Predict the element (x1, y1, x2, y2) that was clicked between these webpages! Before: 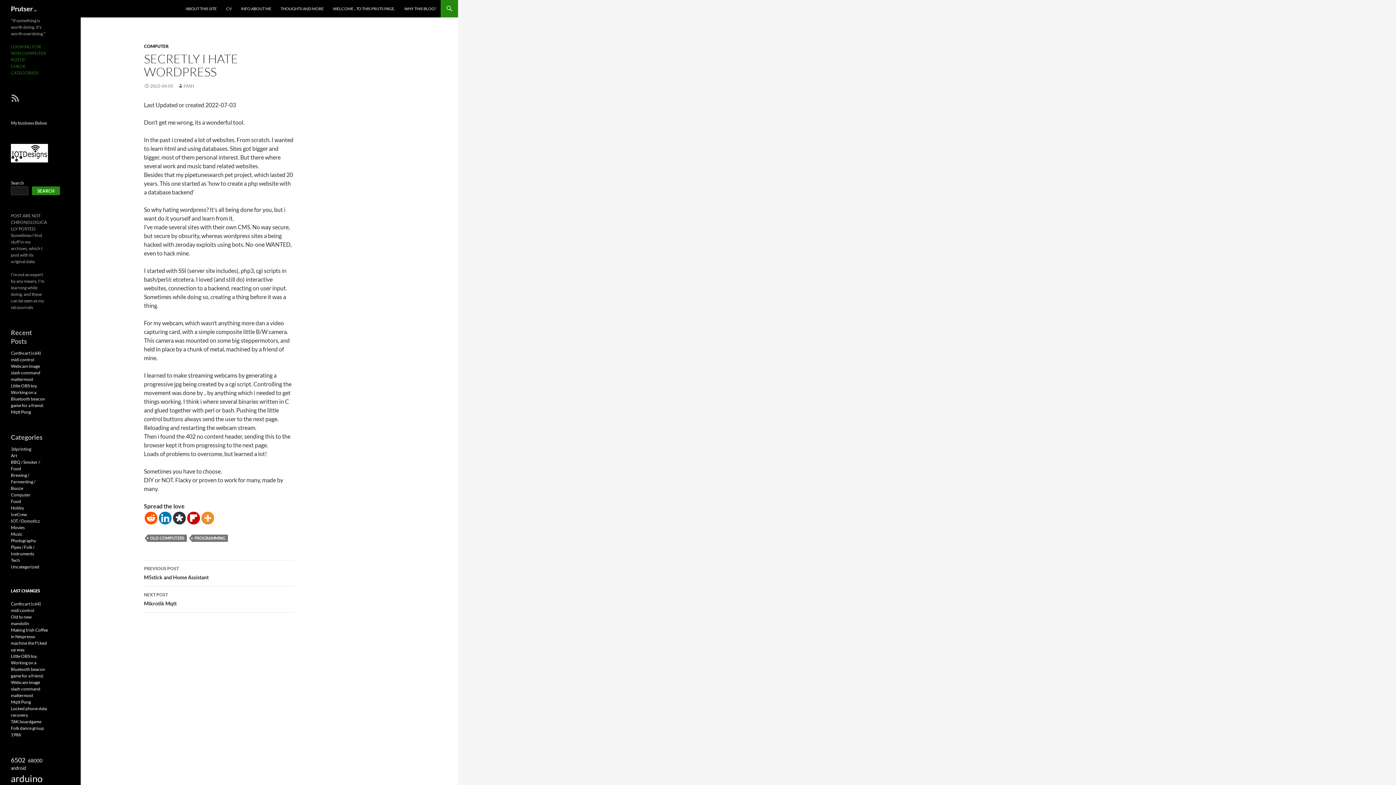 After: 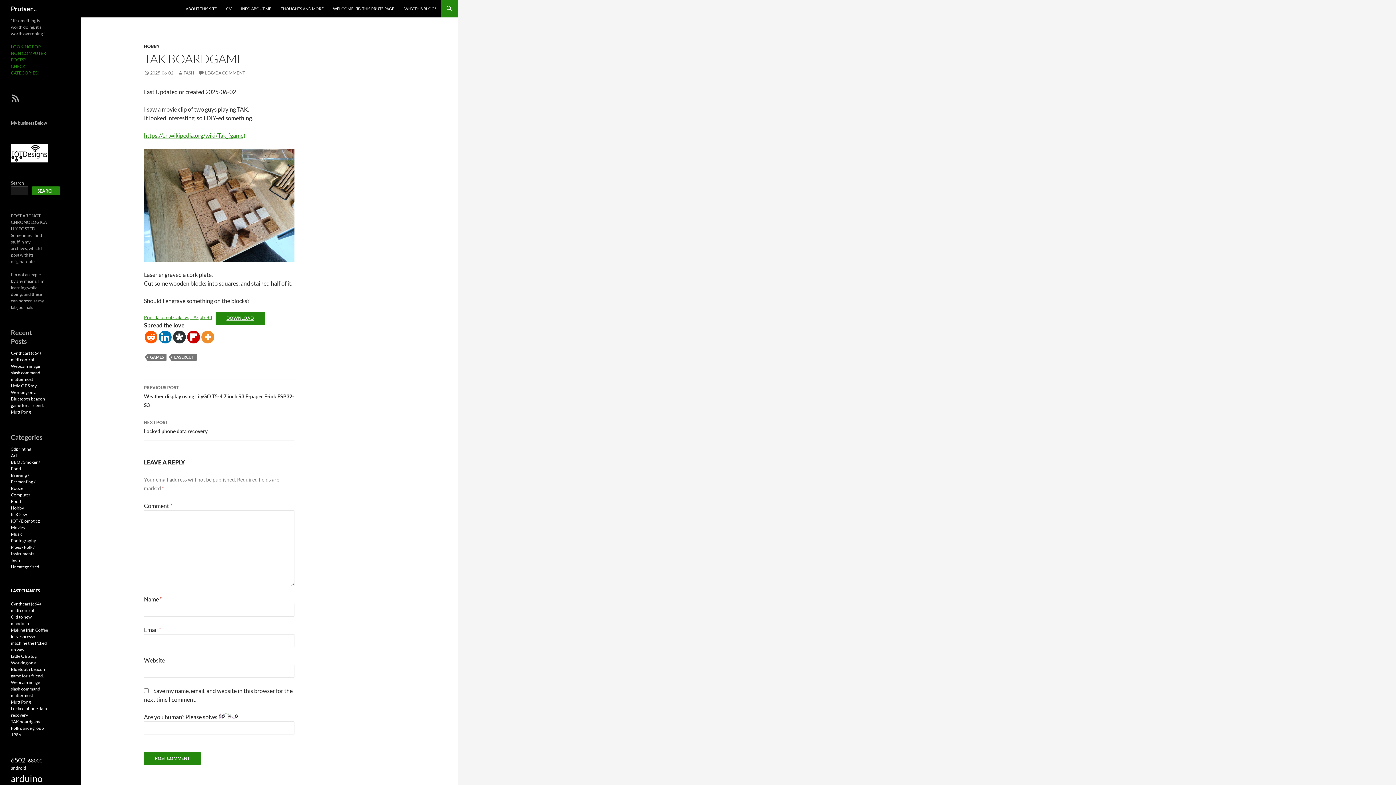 Action: label: TAK boardgame bbox: (10, 719, 41, 724)